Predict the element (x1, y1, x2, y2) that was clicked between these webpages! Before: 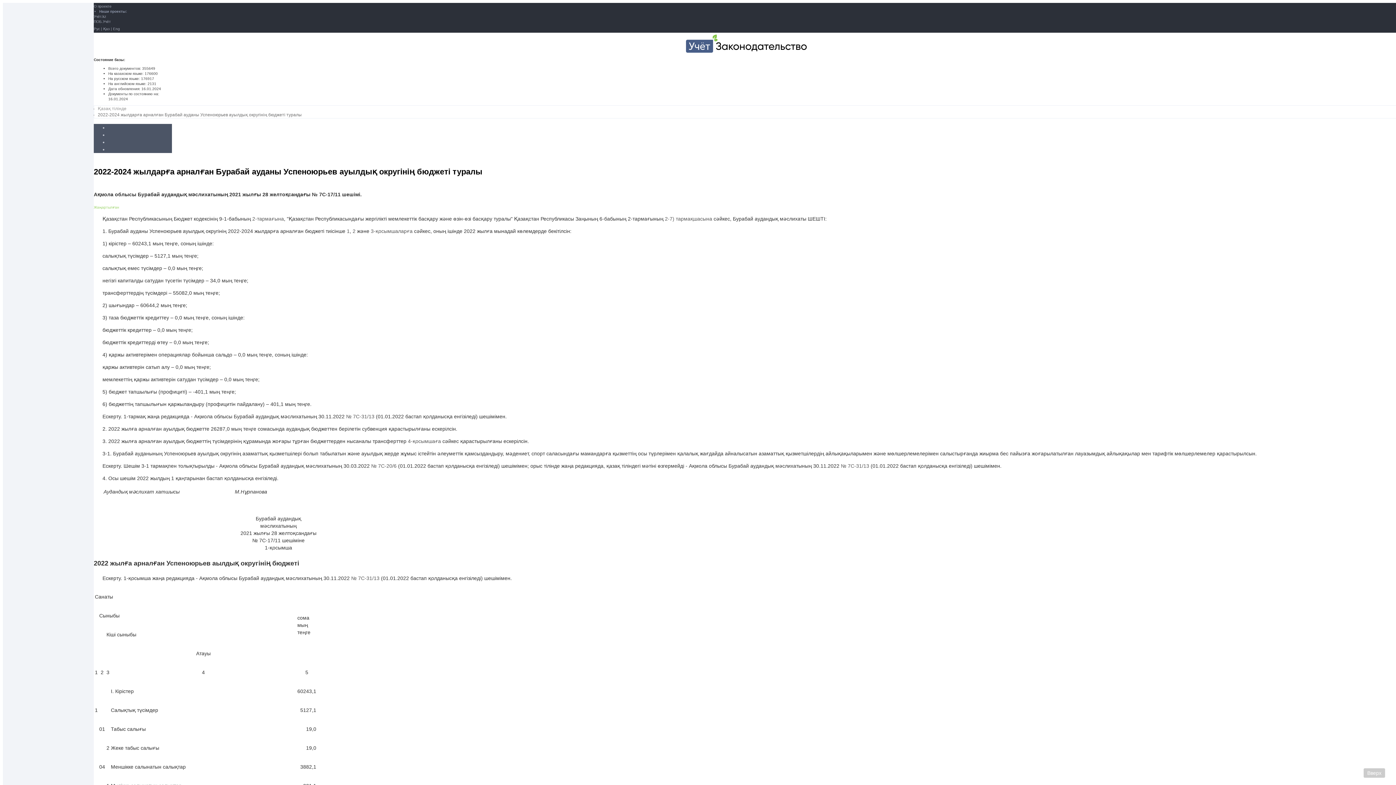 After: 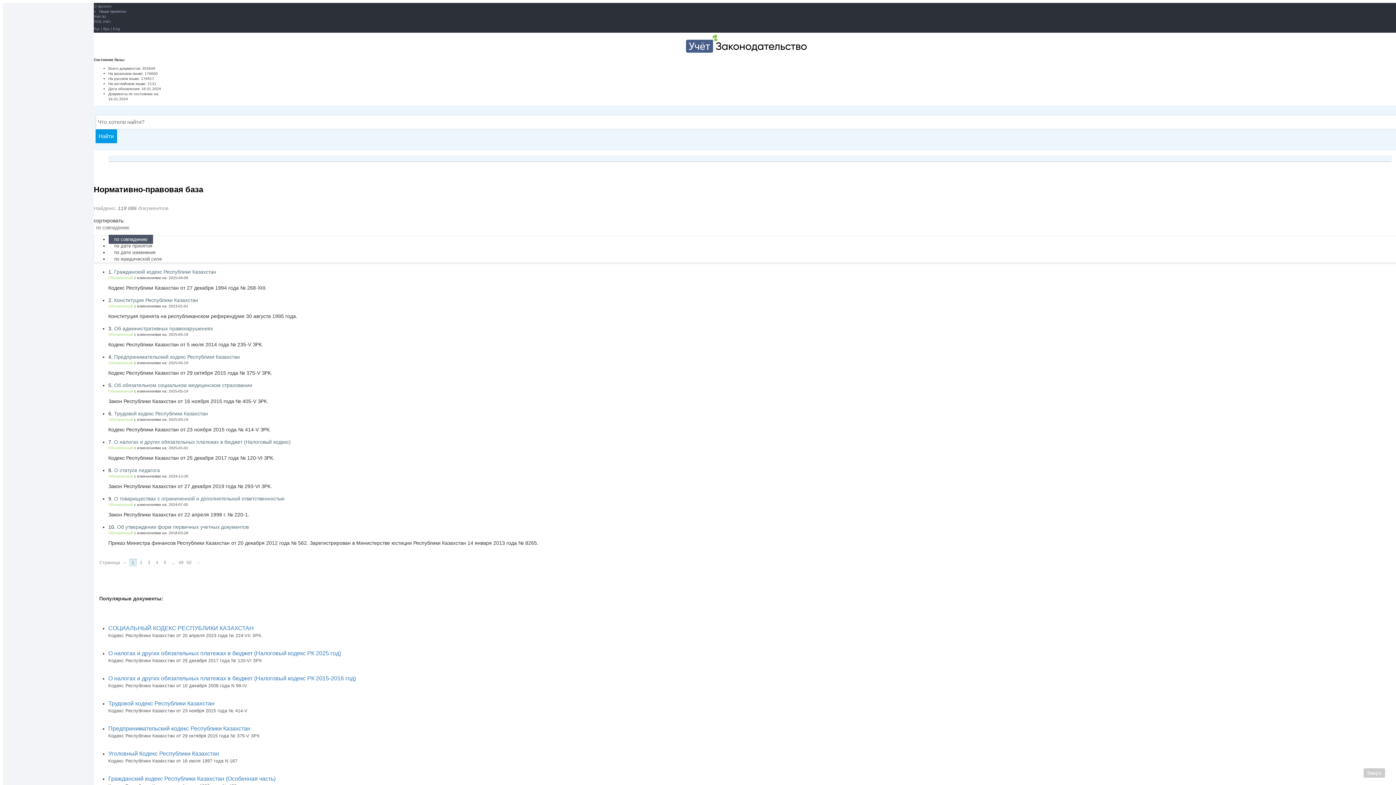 Action: bbox: (93, 32, 1399, 54)